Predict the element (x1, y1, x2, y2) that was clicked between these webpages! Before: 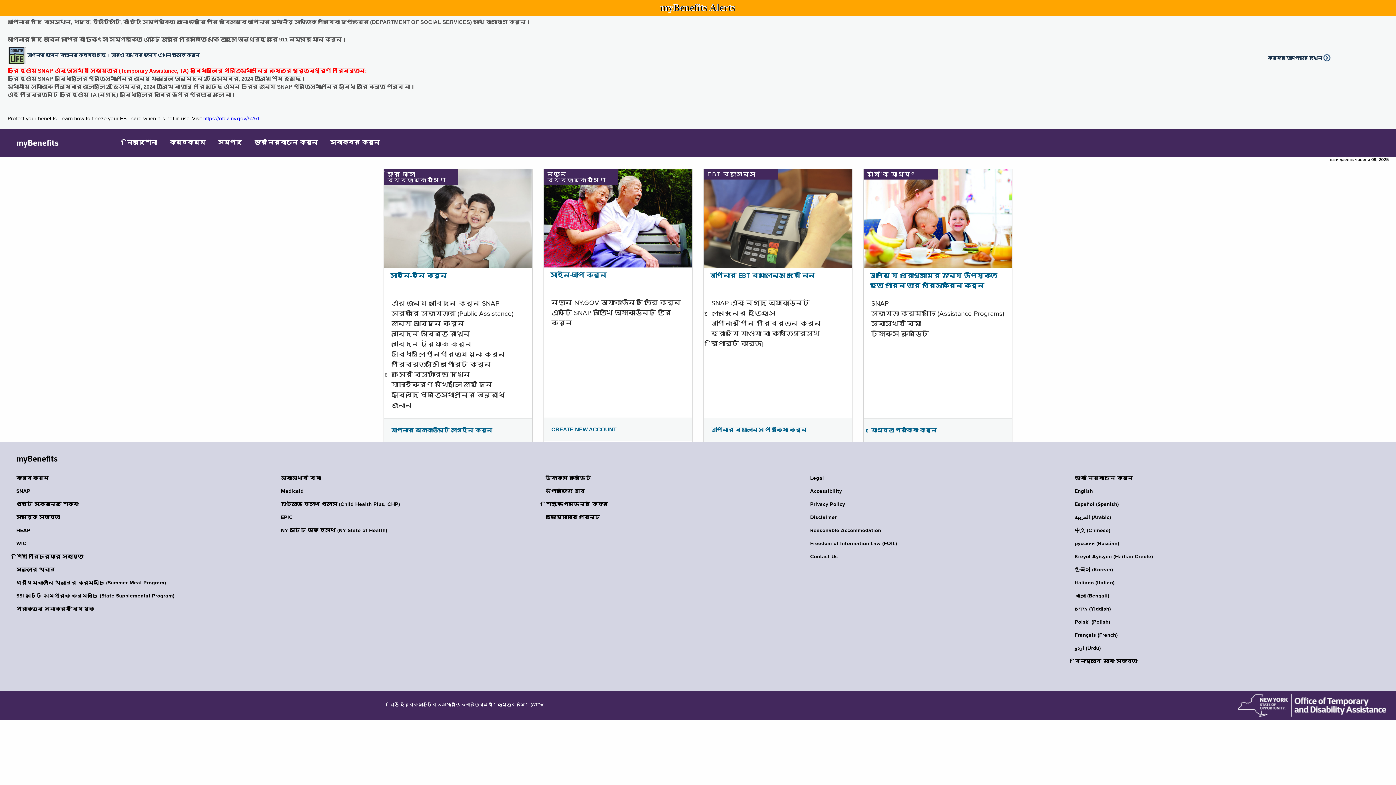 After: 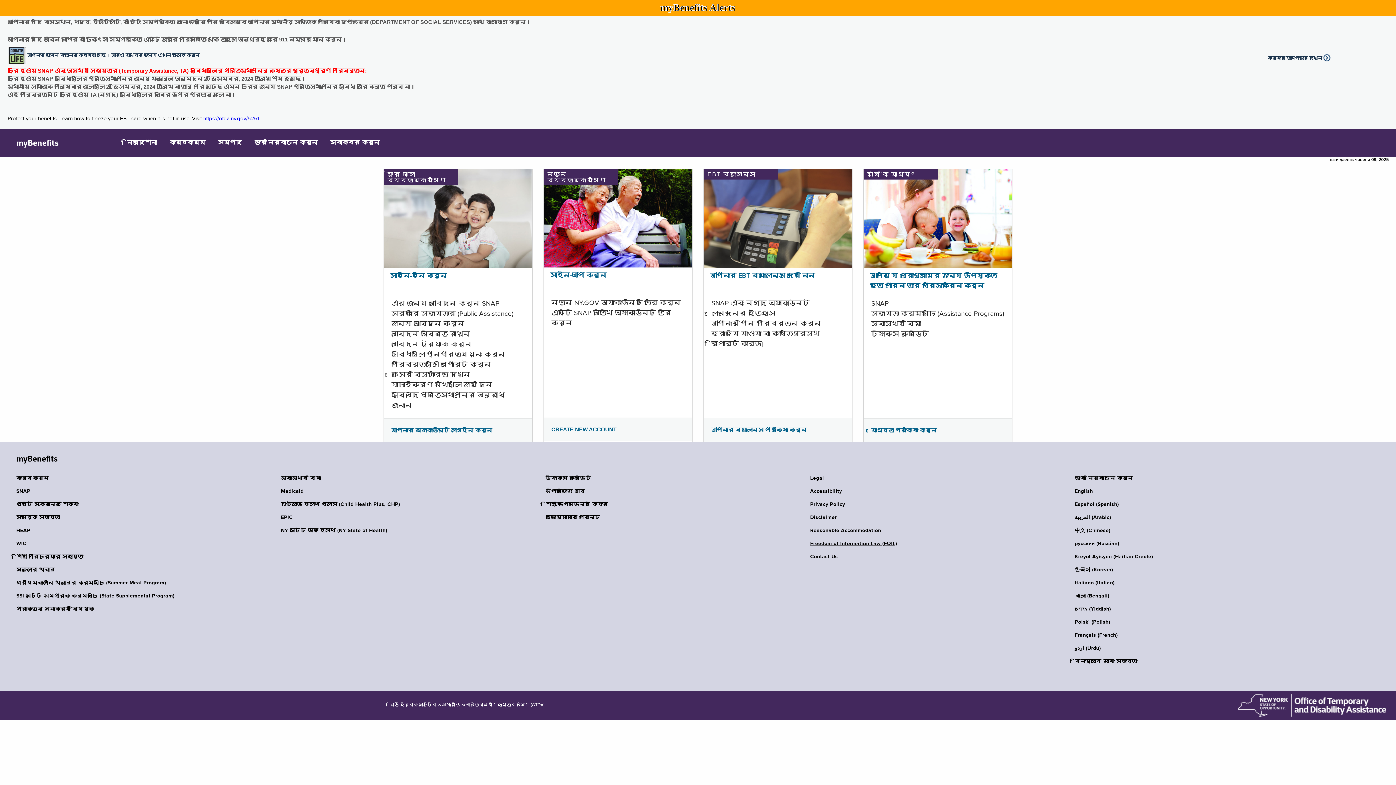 Action: label: Freedom of Information Law (FOIL) bbox: (810, 540, 1035, 547)